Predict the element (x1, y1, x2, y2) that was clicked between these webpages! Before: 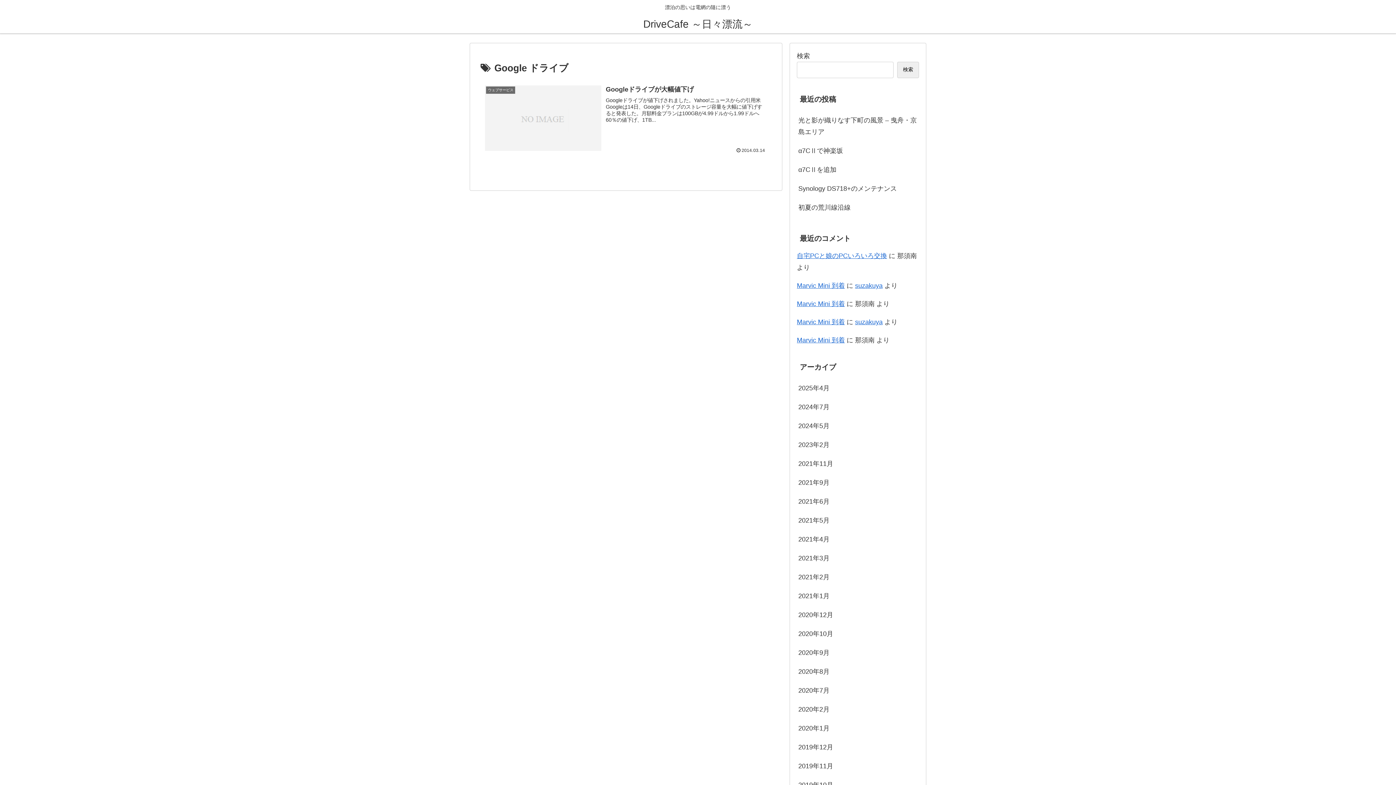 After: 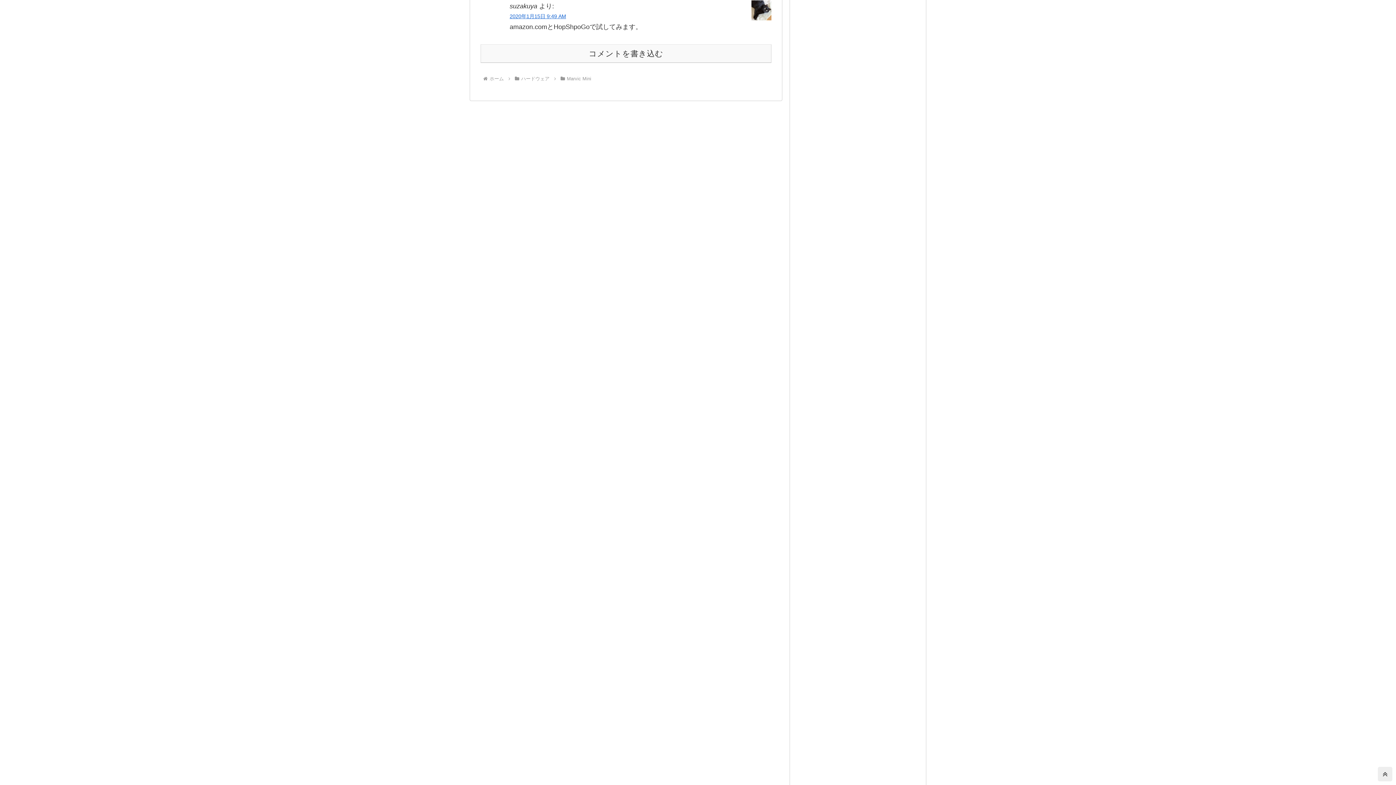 Action: label: Marvic Mini 到着 bbox: (797, 282, 845, 289)